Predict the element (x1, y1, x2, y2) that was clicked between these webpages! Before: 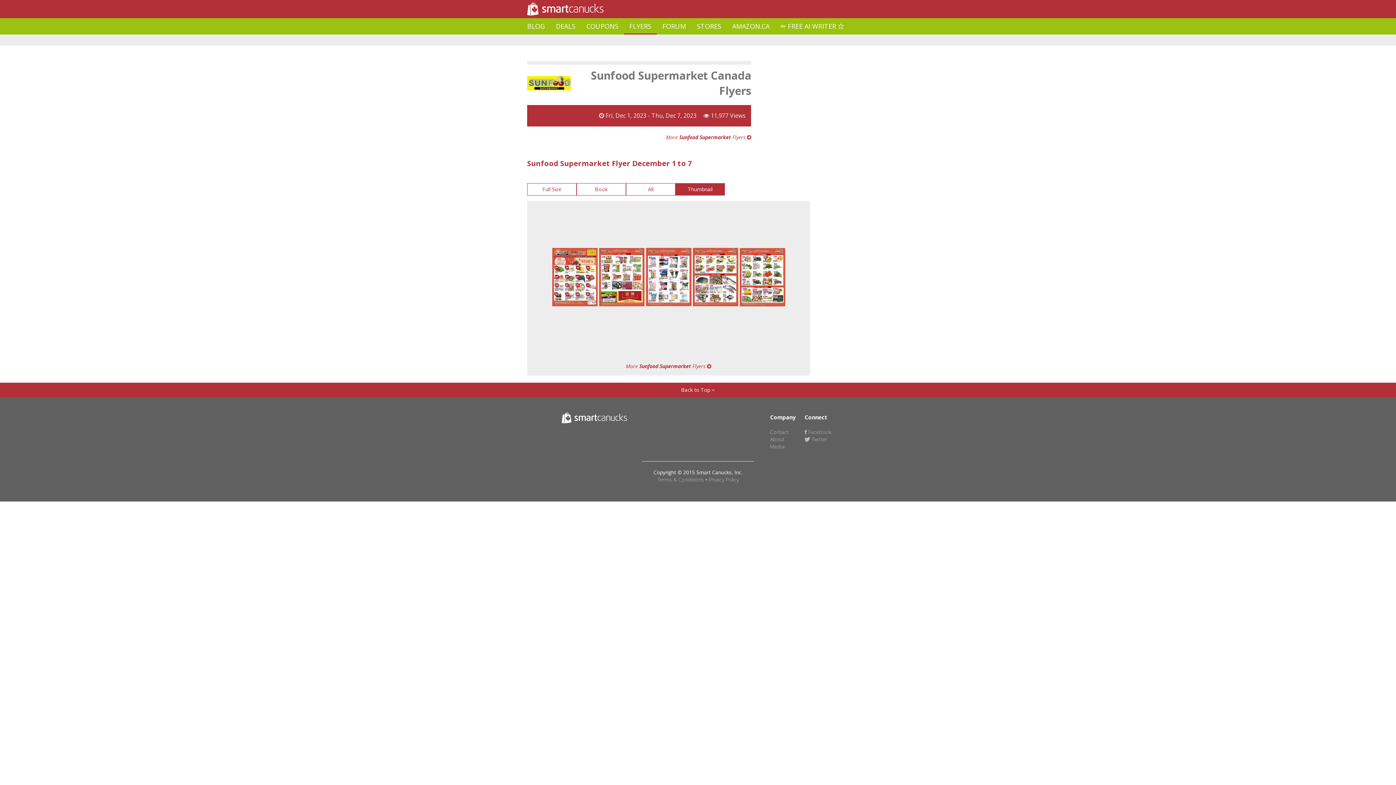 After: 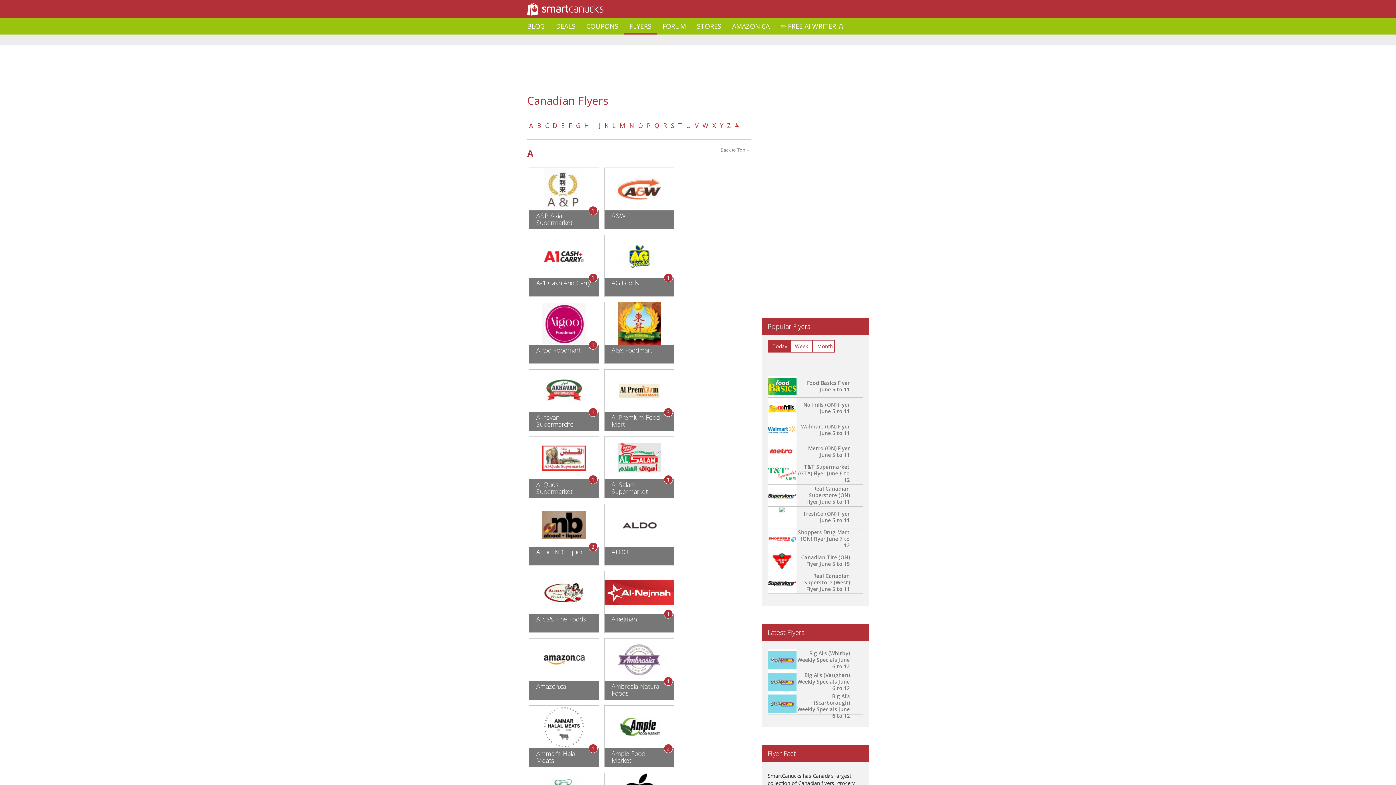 Action: bbox: (521, 0, 603, 18)